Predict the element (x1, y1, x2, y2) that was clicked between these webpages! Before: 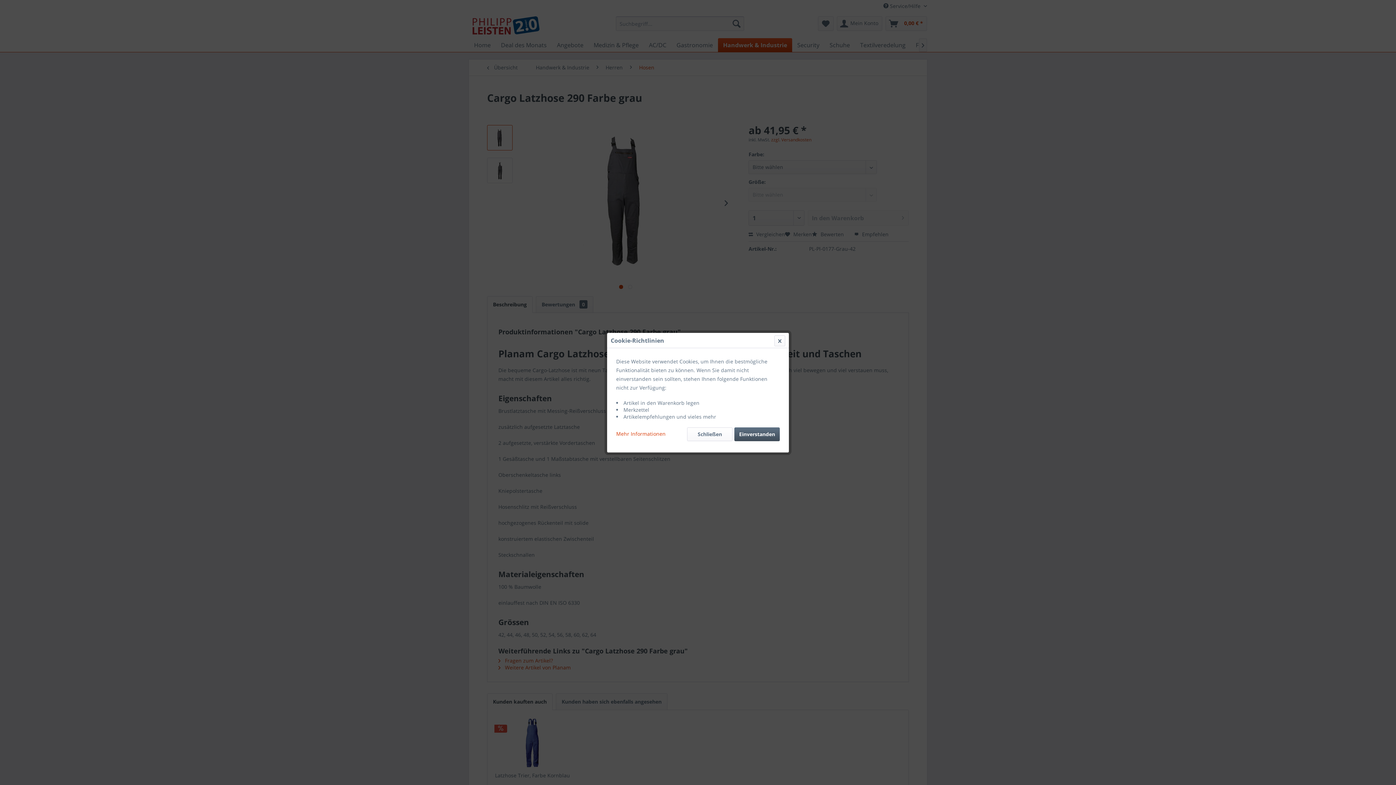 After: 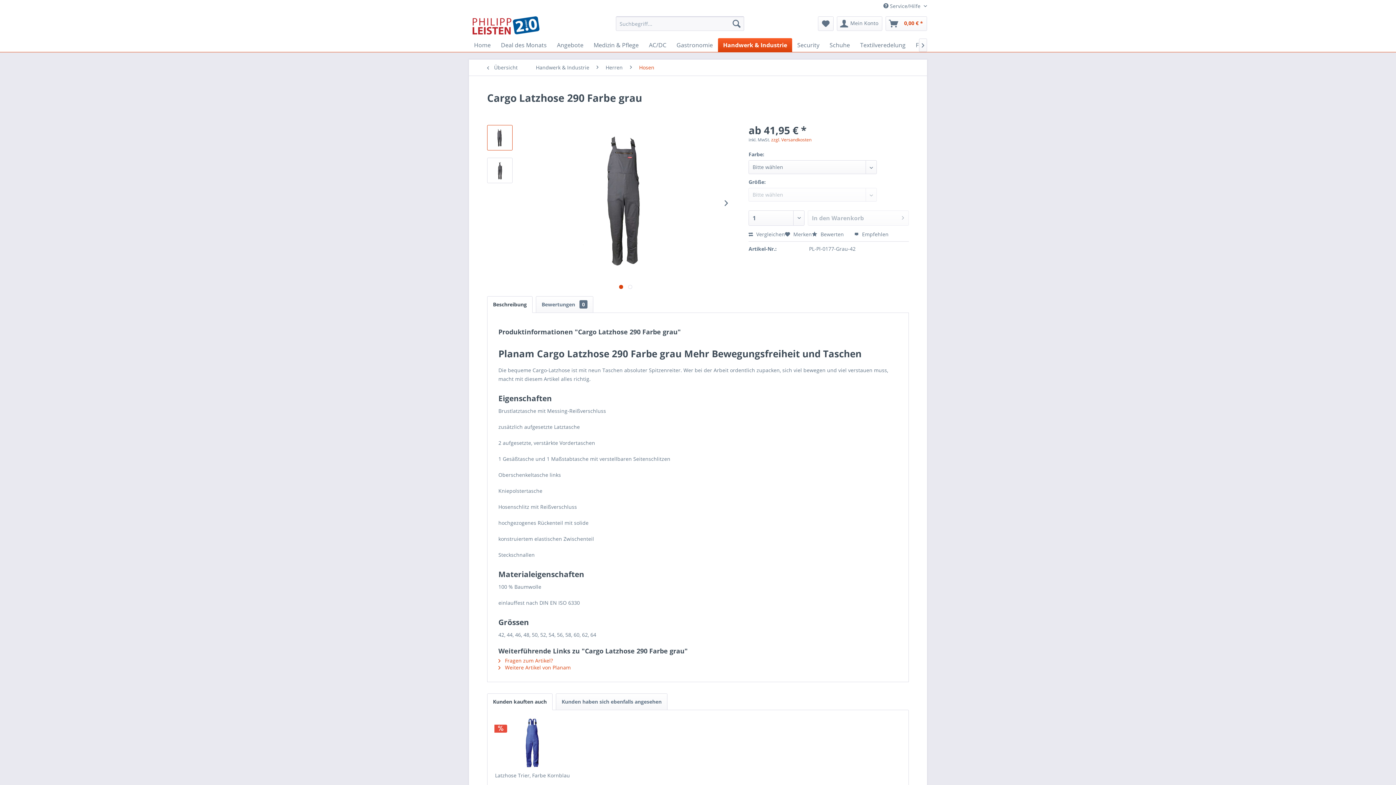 Action: bbox: (687, 427, 732, 441) label: Schließen